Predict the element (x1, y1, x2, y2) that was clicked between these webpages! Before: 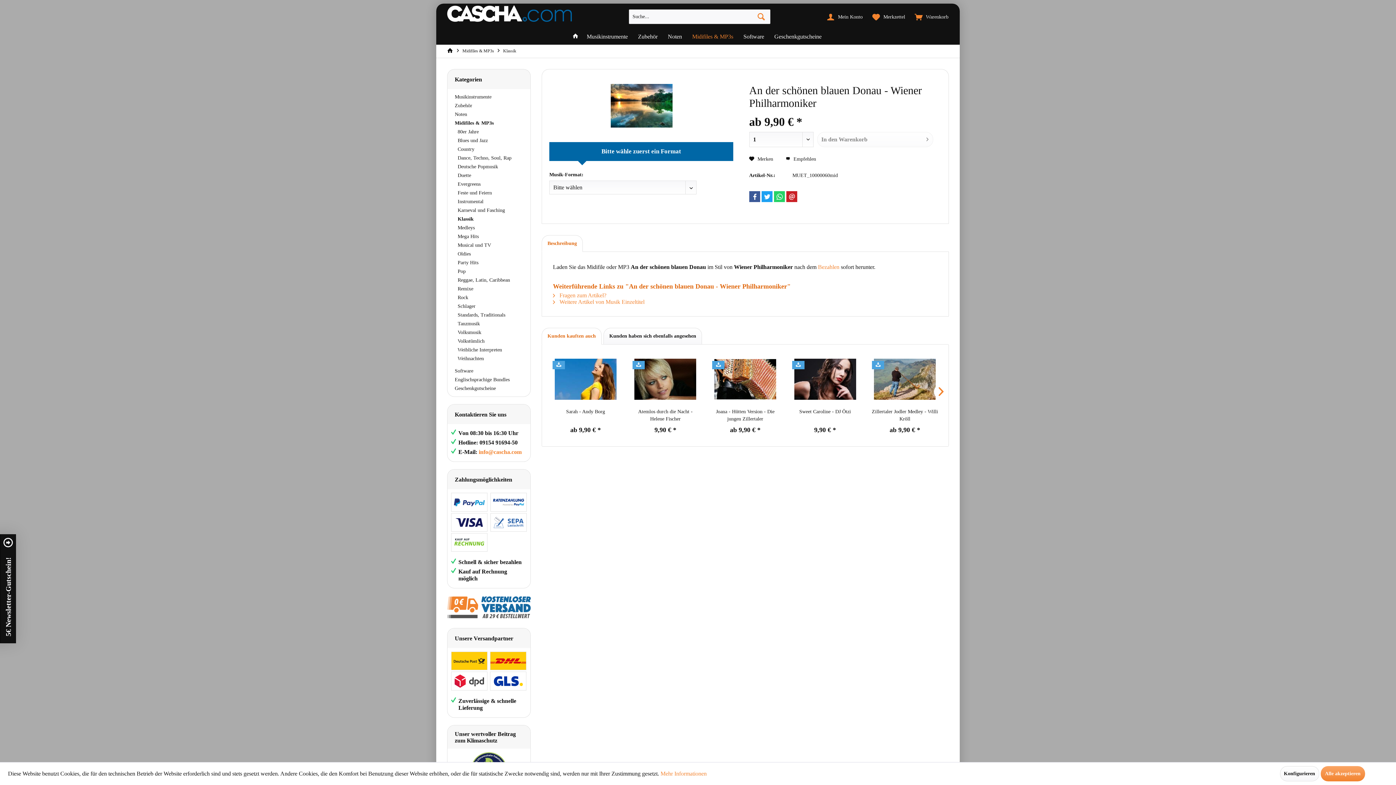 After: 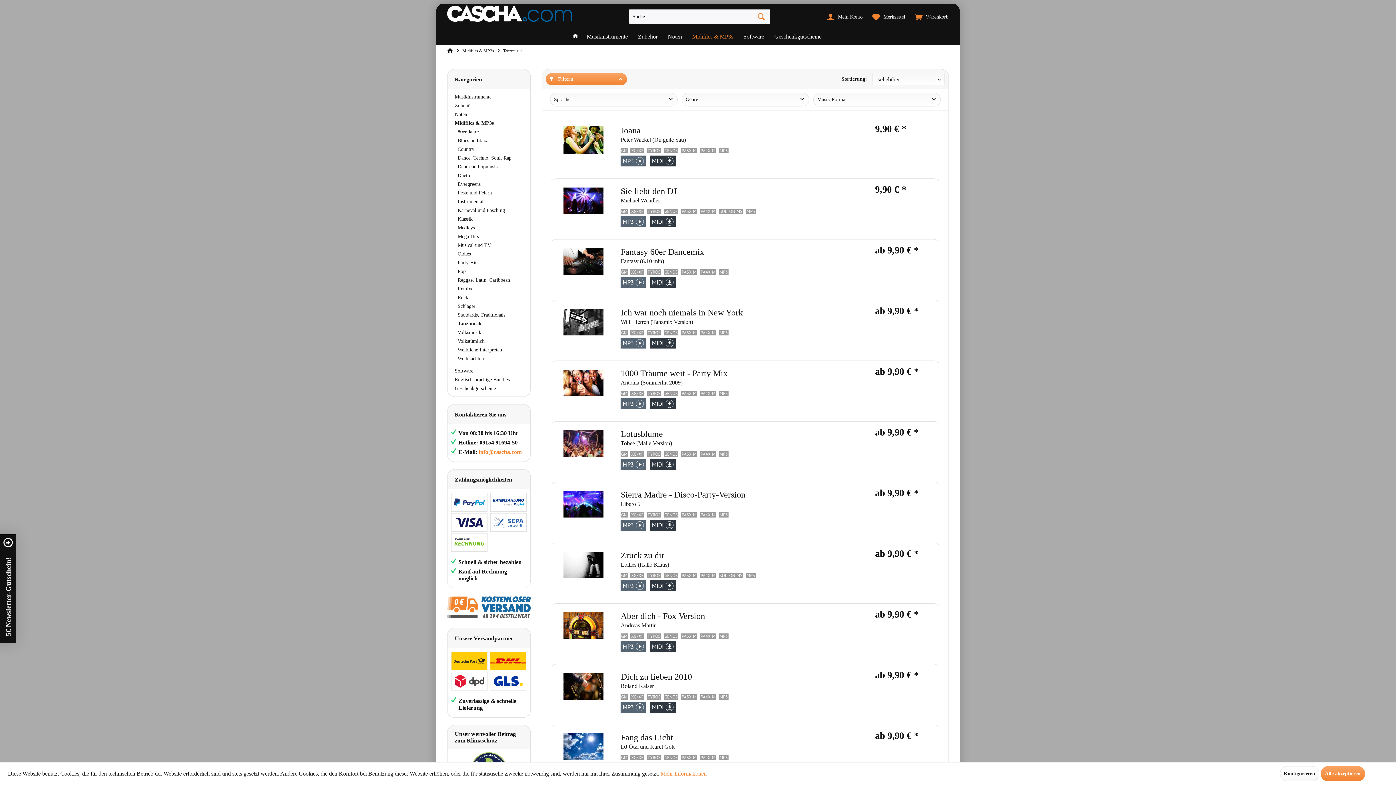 Action: label: Tanzmusik bbox: (457, 319, 523, 328)